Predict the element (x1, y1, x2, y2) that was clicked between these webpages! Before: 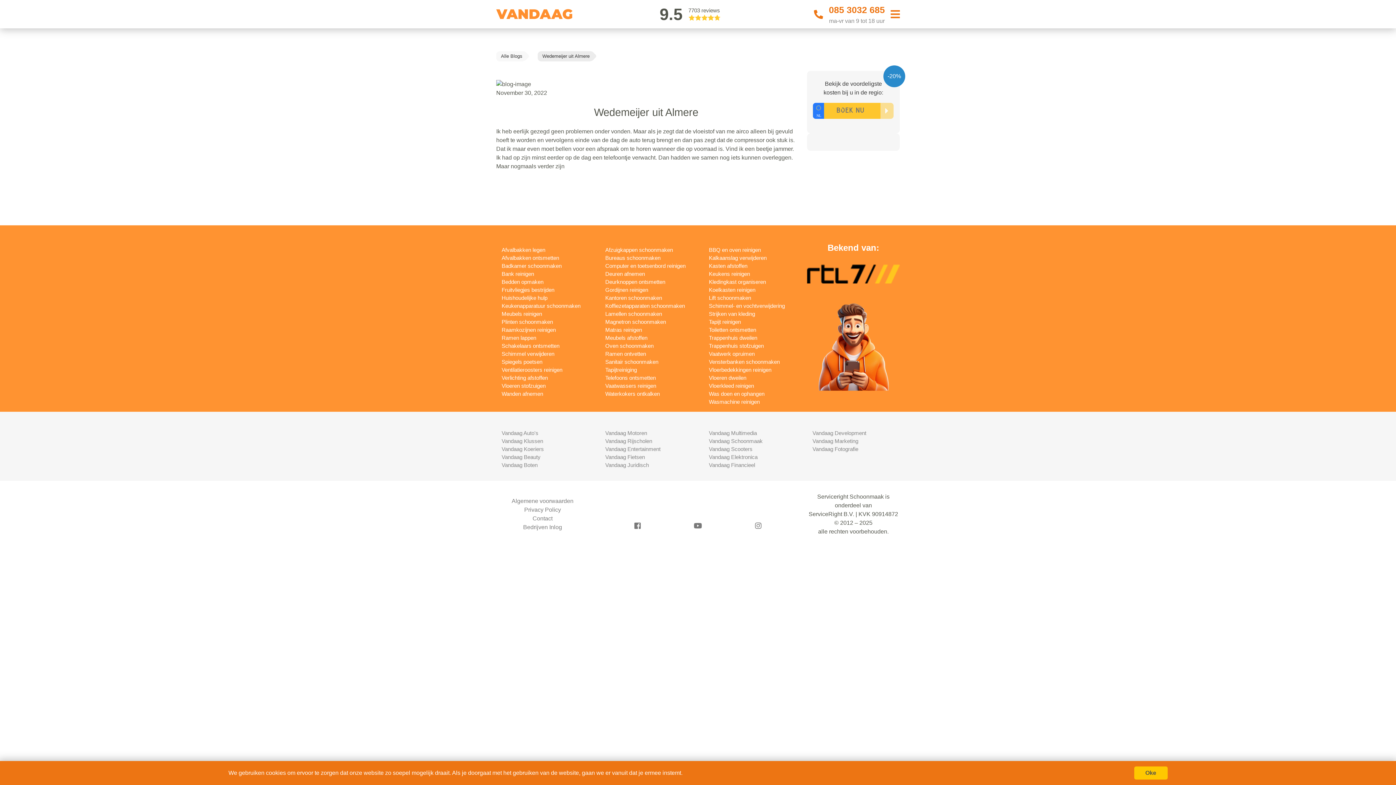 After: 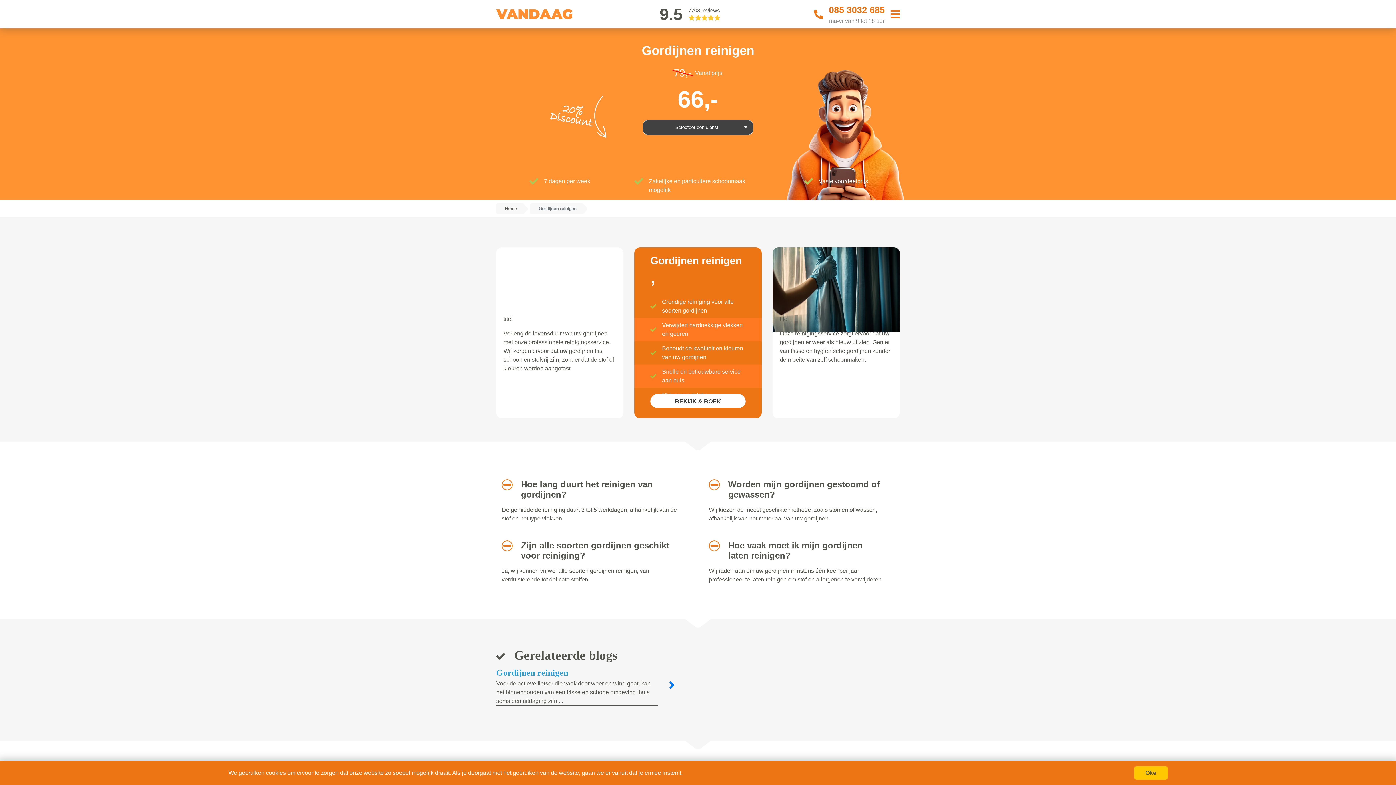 Action: label: Gordijnen reinigen bbox: (605, 286, 648, 293)